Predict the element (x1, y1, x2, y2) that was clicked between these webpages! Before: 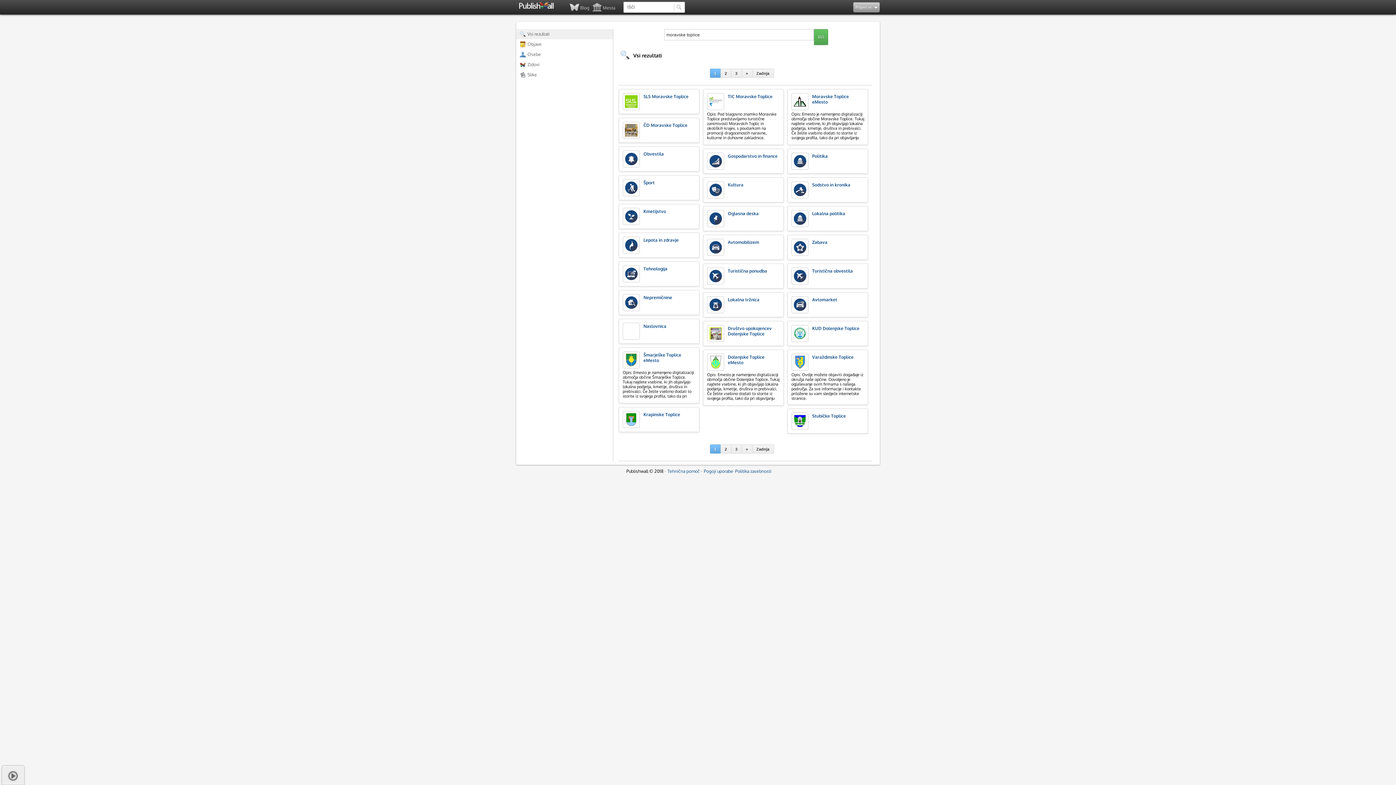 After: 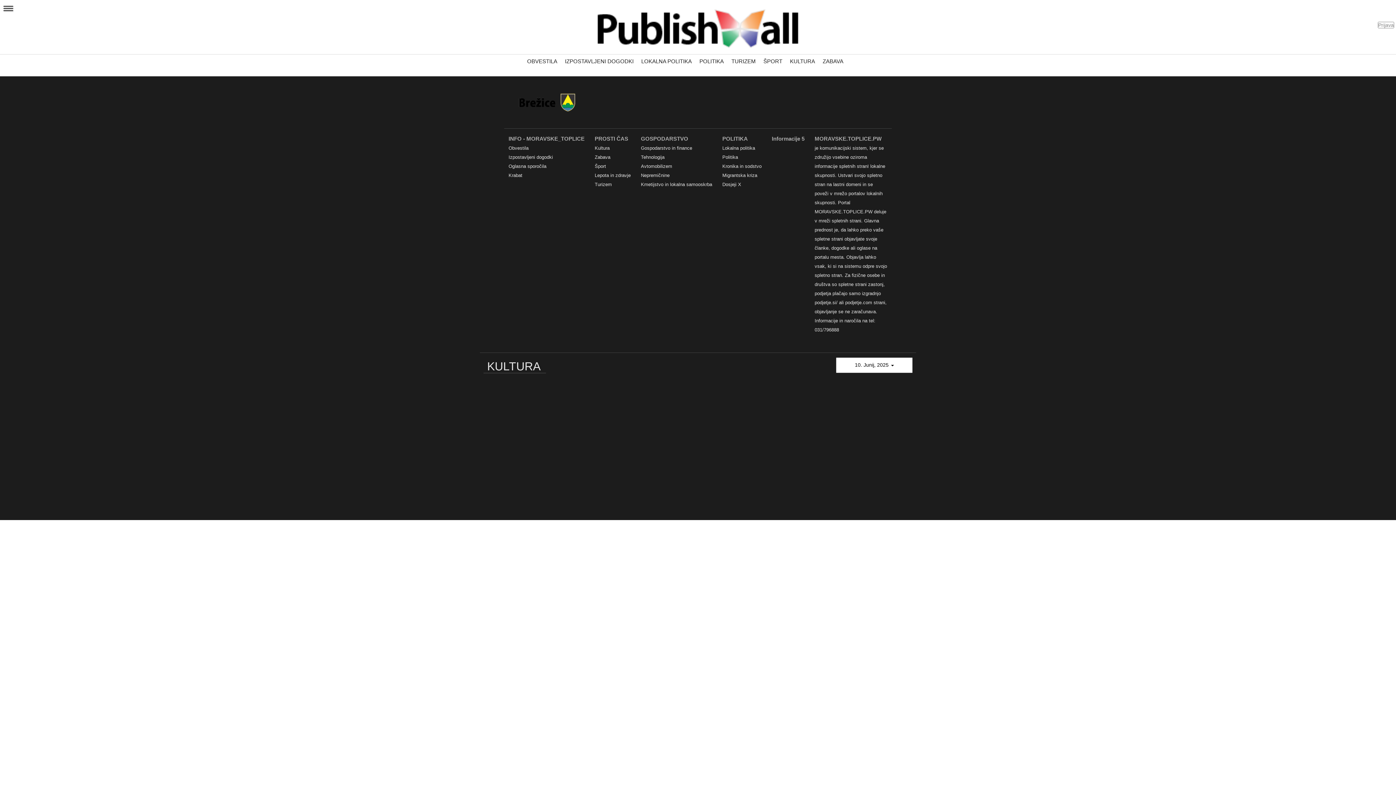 Action: bbox: (709, 183, 722, 196)